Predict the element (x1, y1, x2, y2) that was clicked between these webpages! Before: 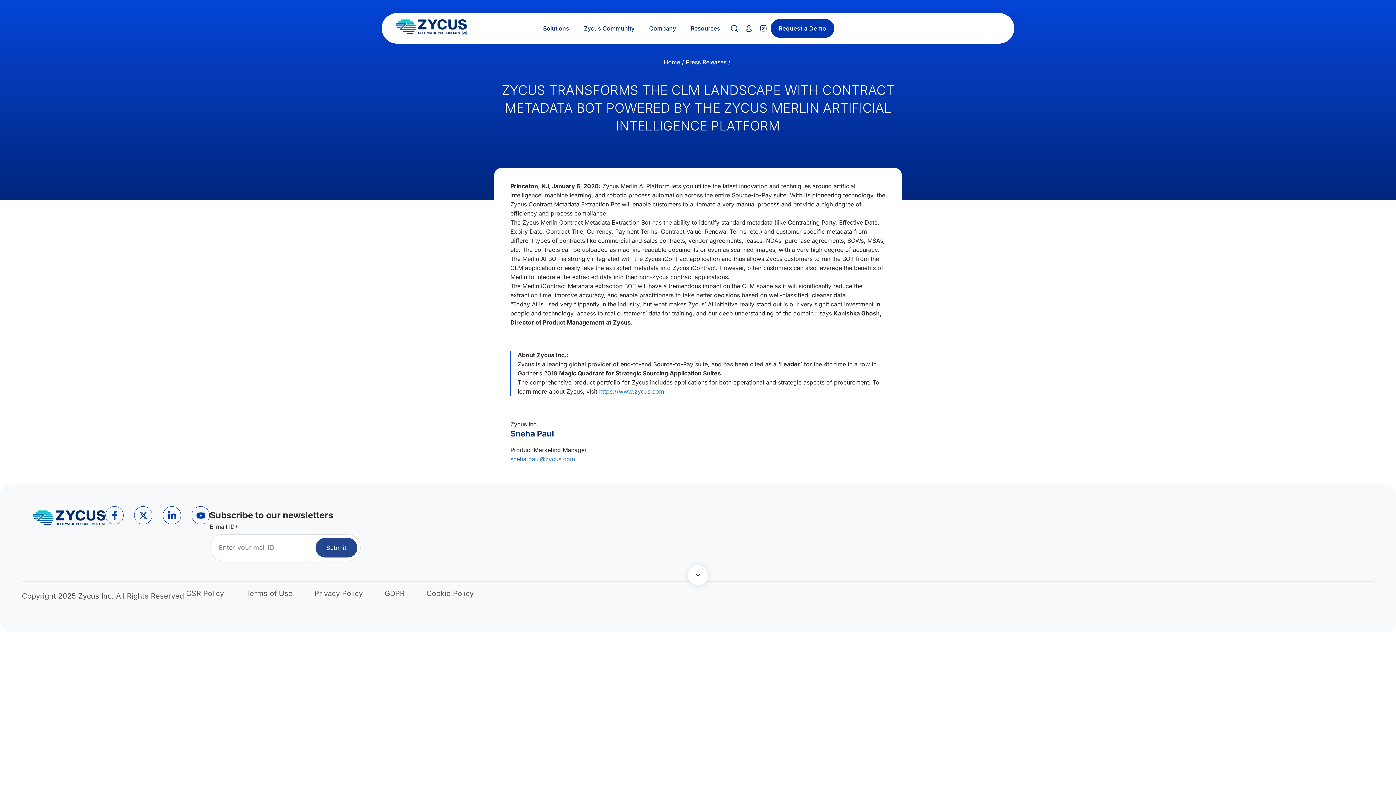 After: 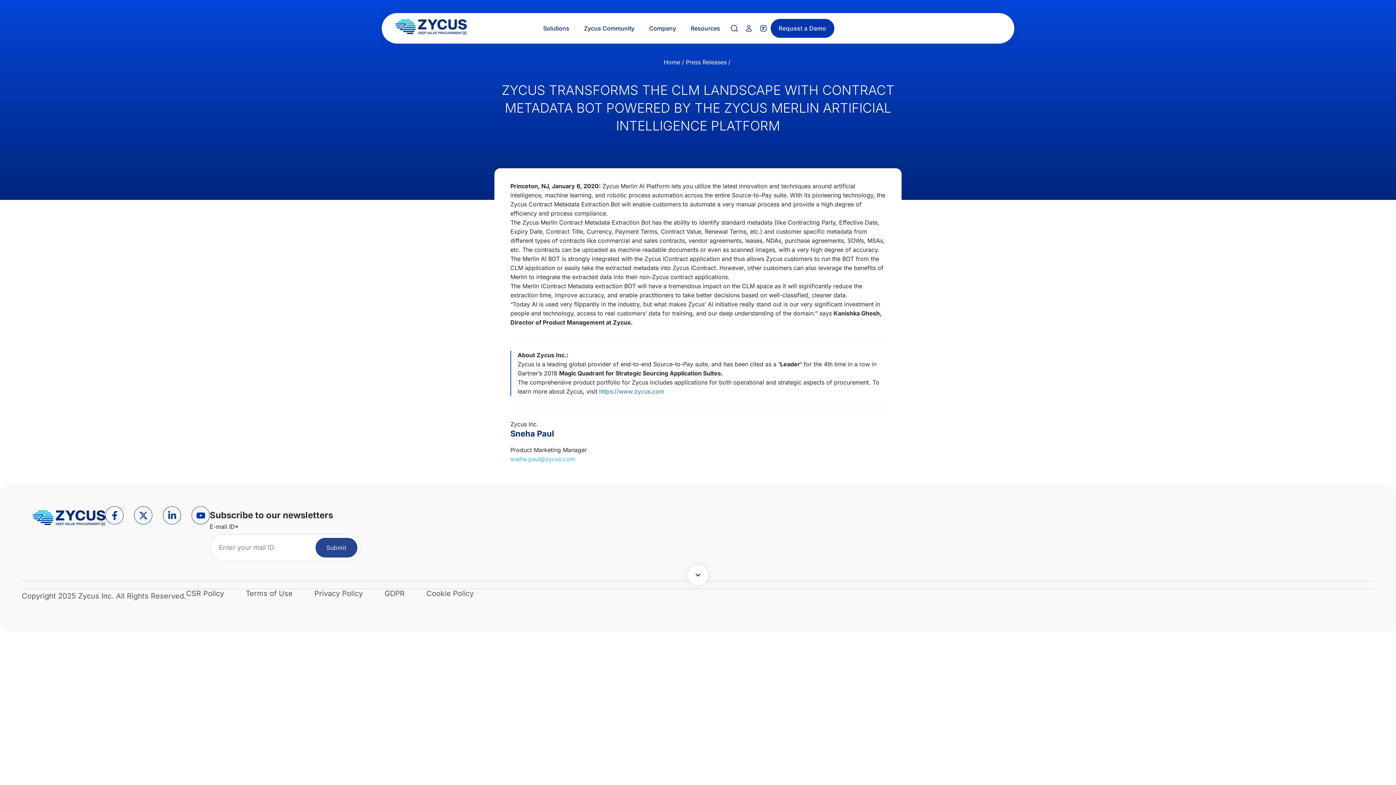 Action: bbox: (510, 455, 575, 462) label: sneha.paul@zycus.com